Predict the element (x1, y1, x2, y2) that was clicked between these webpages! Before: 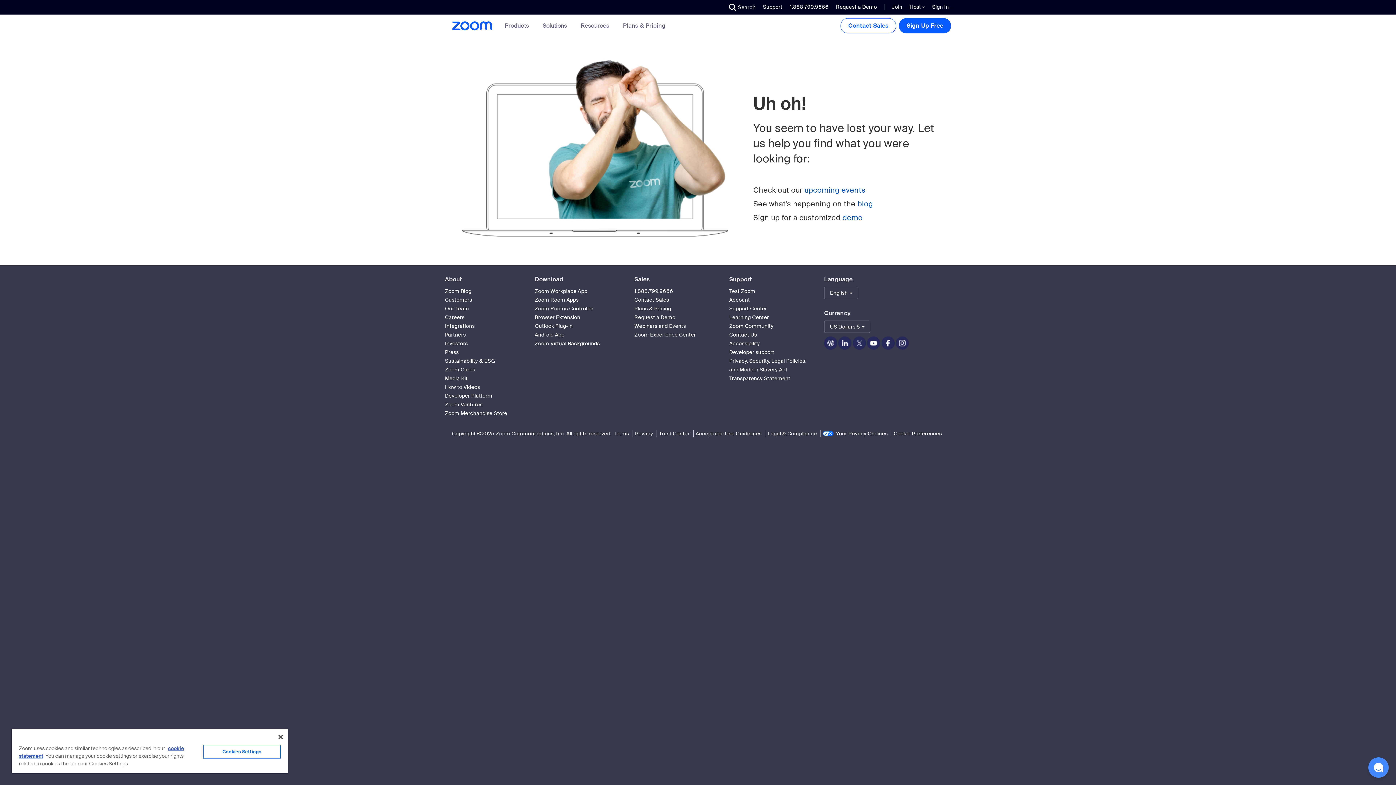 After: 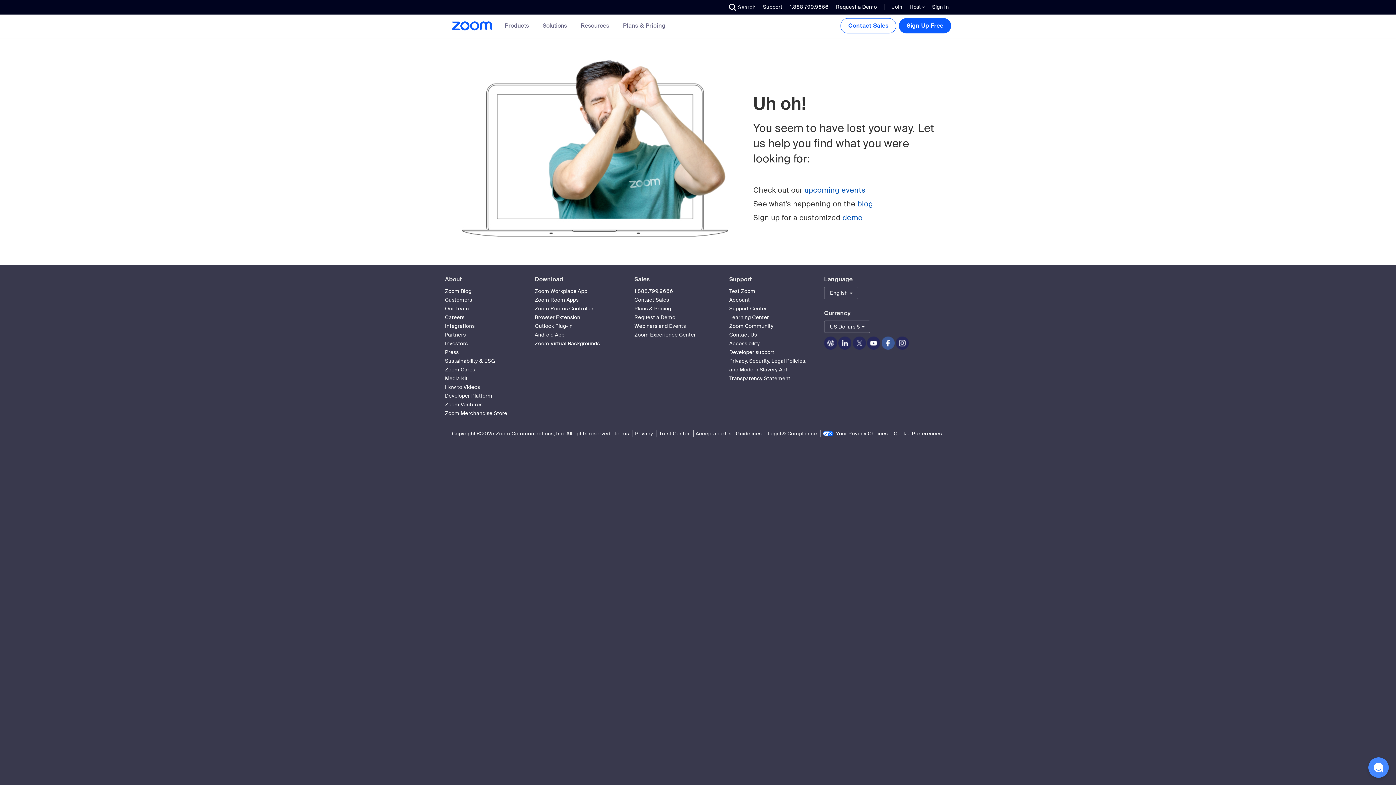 Action: bbox: (881, 336, 894, 349) label: Zoom on Facebook